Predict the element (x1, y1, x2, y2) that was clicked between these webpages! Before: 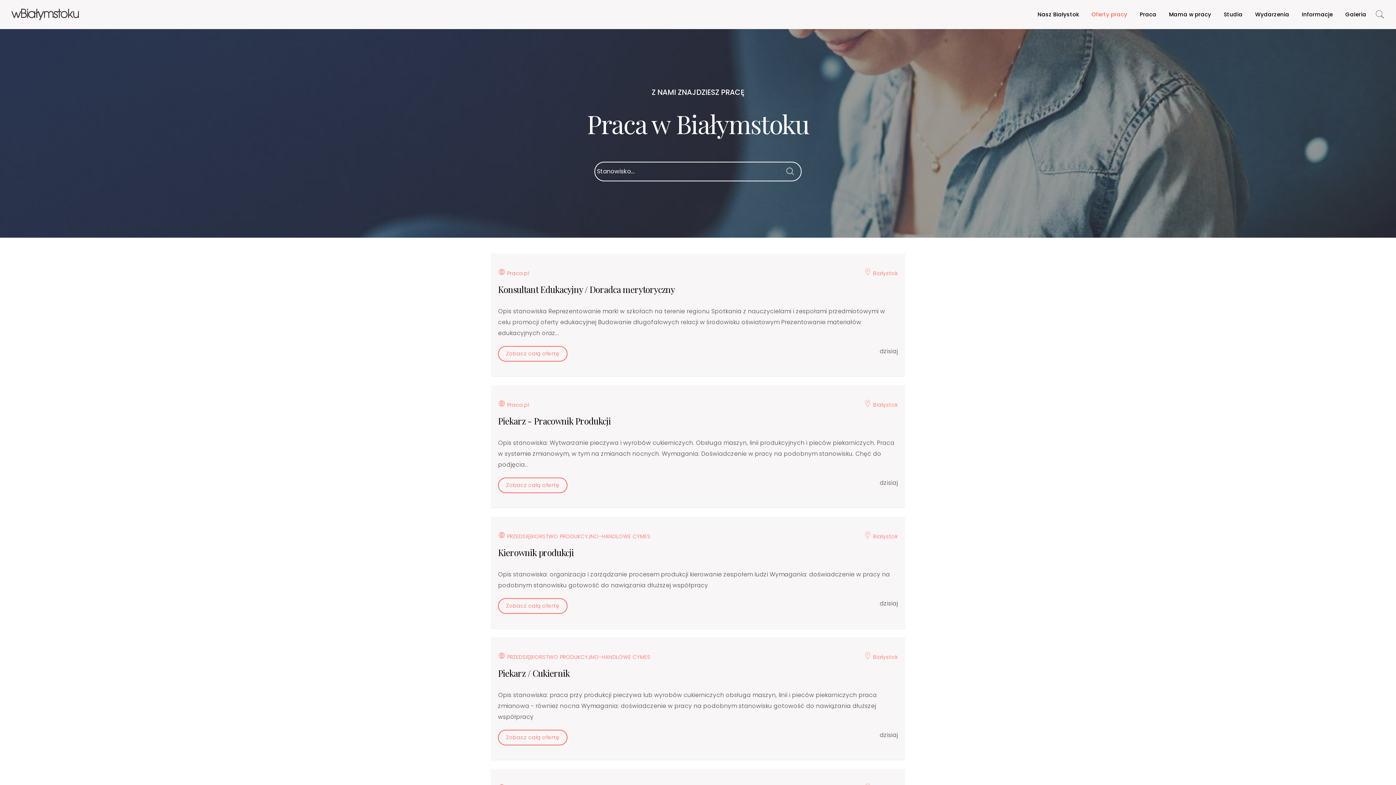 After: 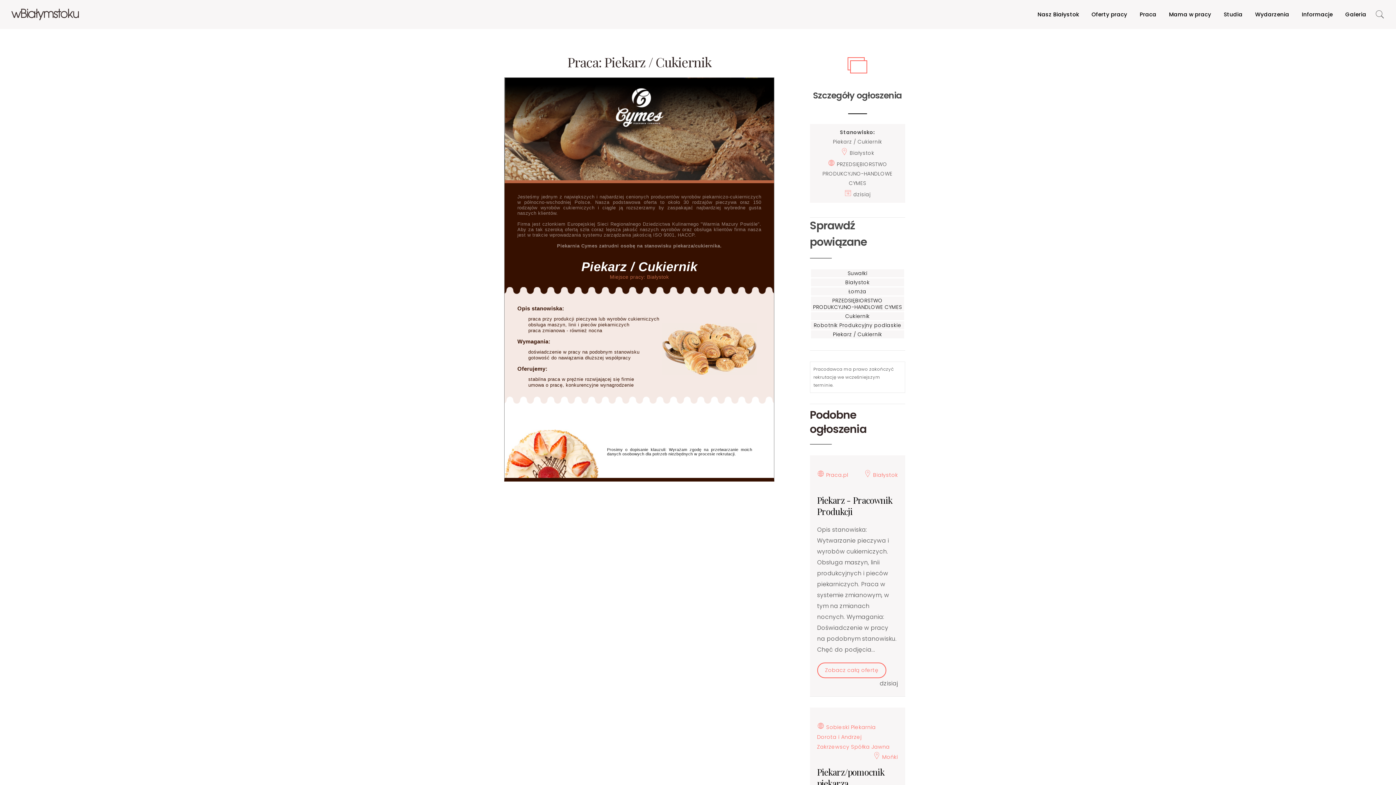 Action: label:  PRZEDSIĘBIORSTWO PRODUKCYJNO-HANDLOWE CYMES bbox: (498, 652, 650, 662)